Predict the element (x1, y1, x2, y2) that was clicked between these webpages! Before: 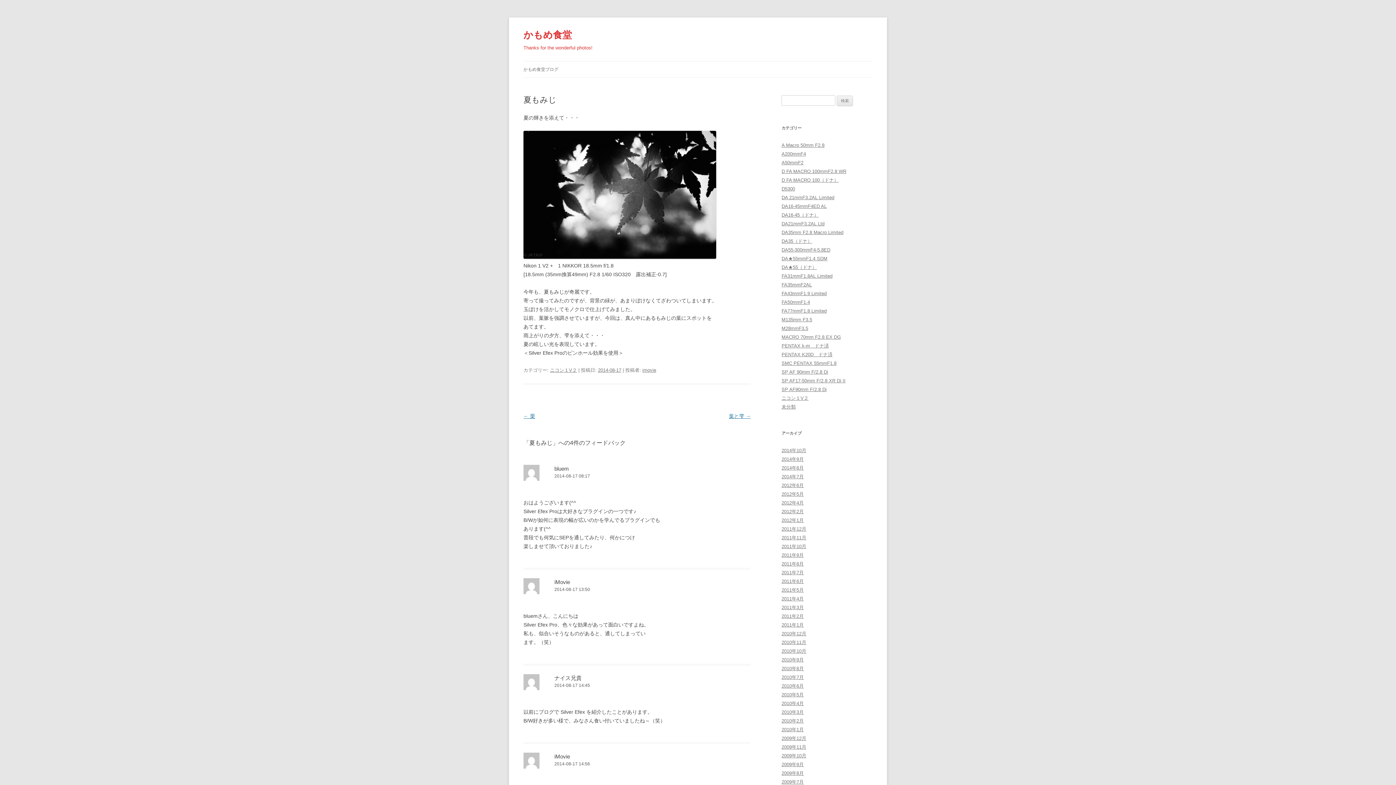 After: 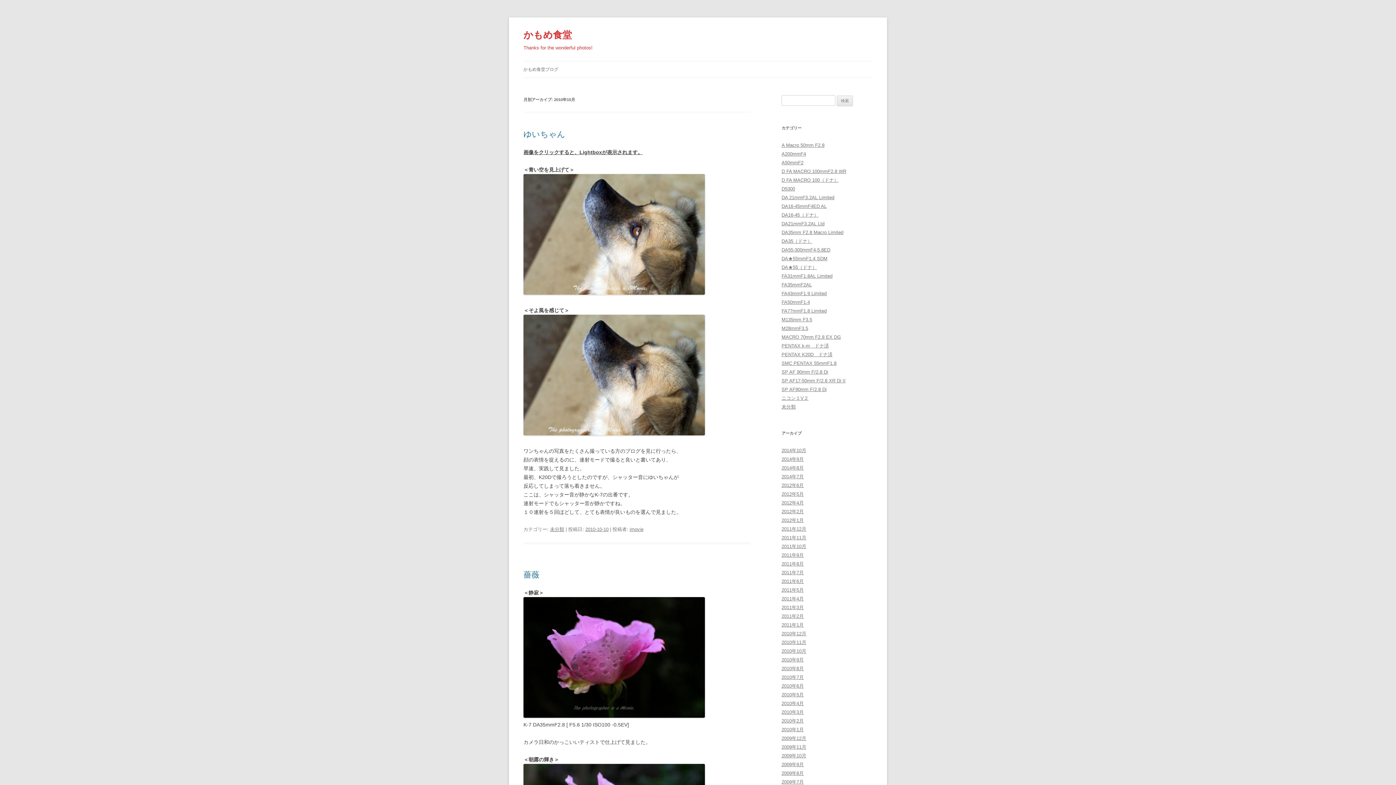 Action: label: 2010年10月 bbox: (781, 648, 806, 654)